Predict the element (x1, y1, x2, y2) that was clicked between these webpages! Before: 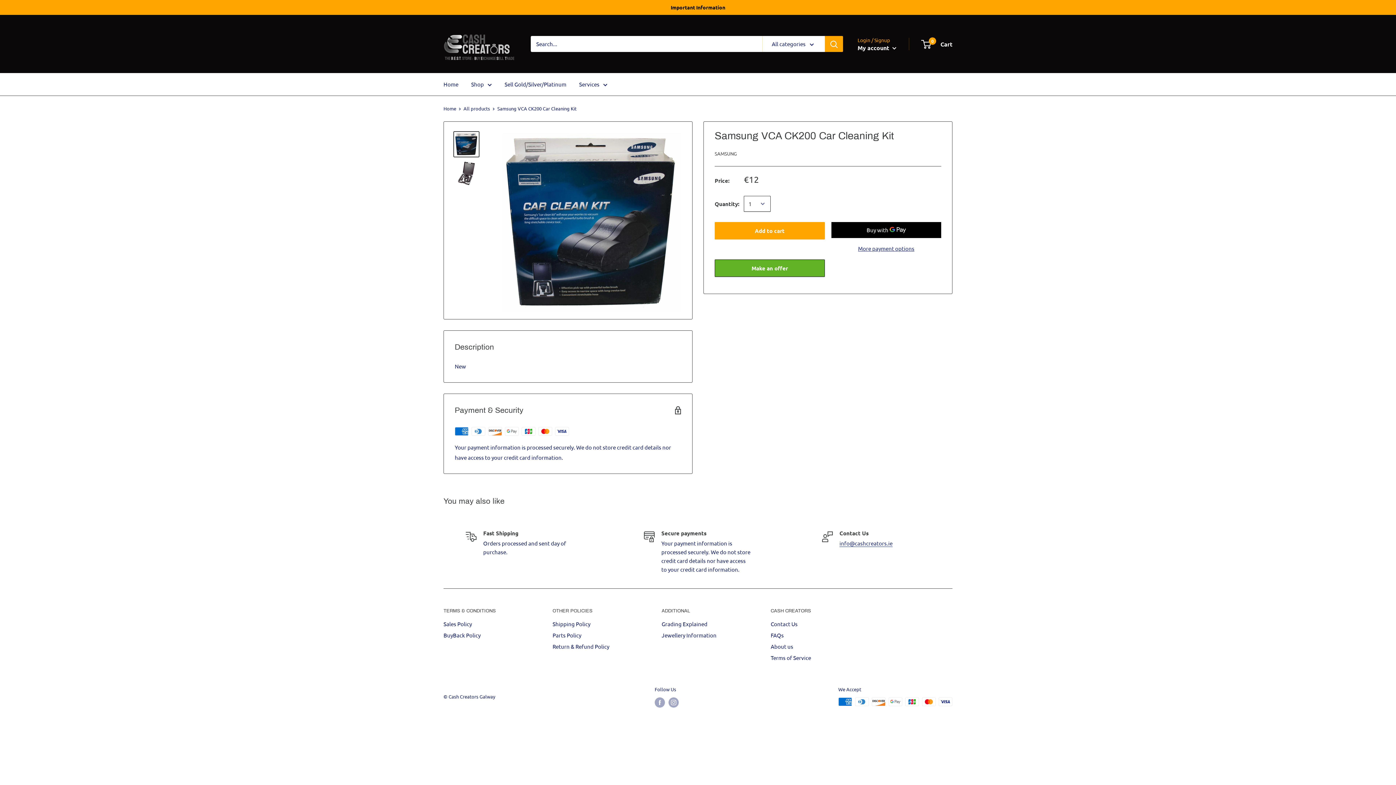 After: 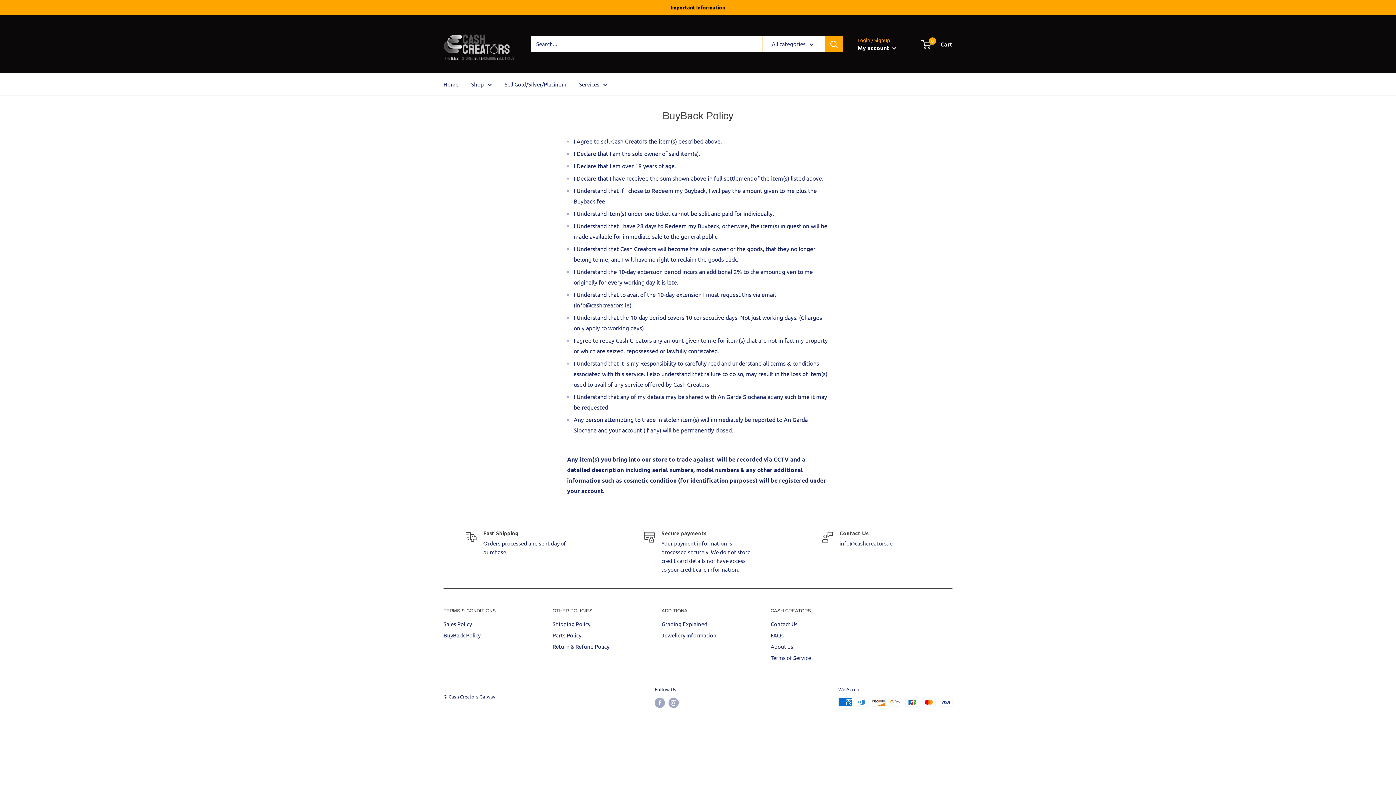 Action: bbox: (443, 629, 527, 641) label: BuyBack Policy